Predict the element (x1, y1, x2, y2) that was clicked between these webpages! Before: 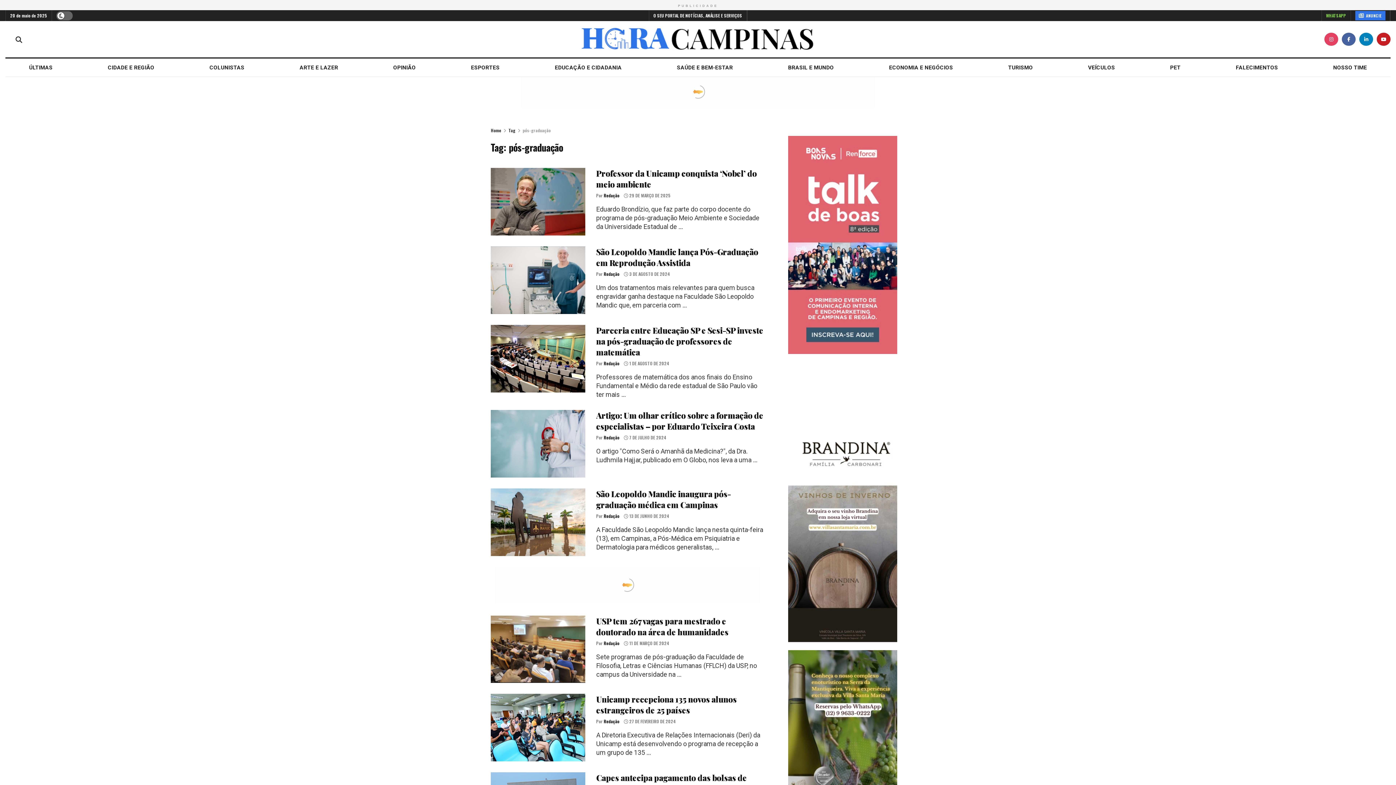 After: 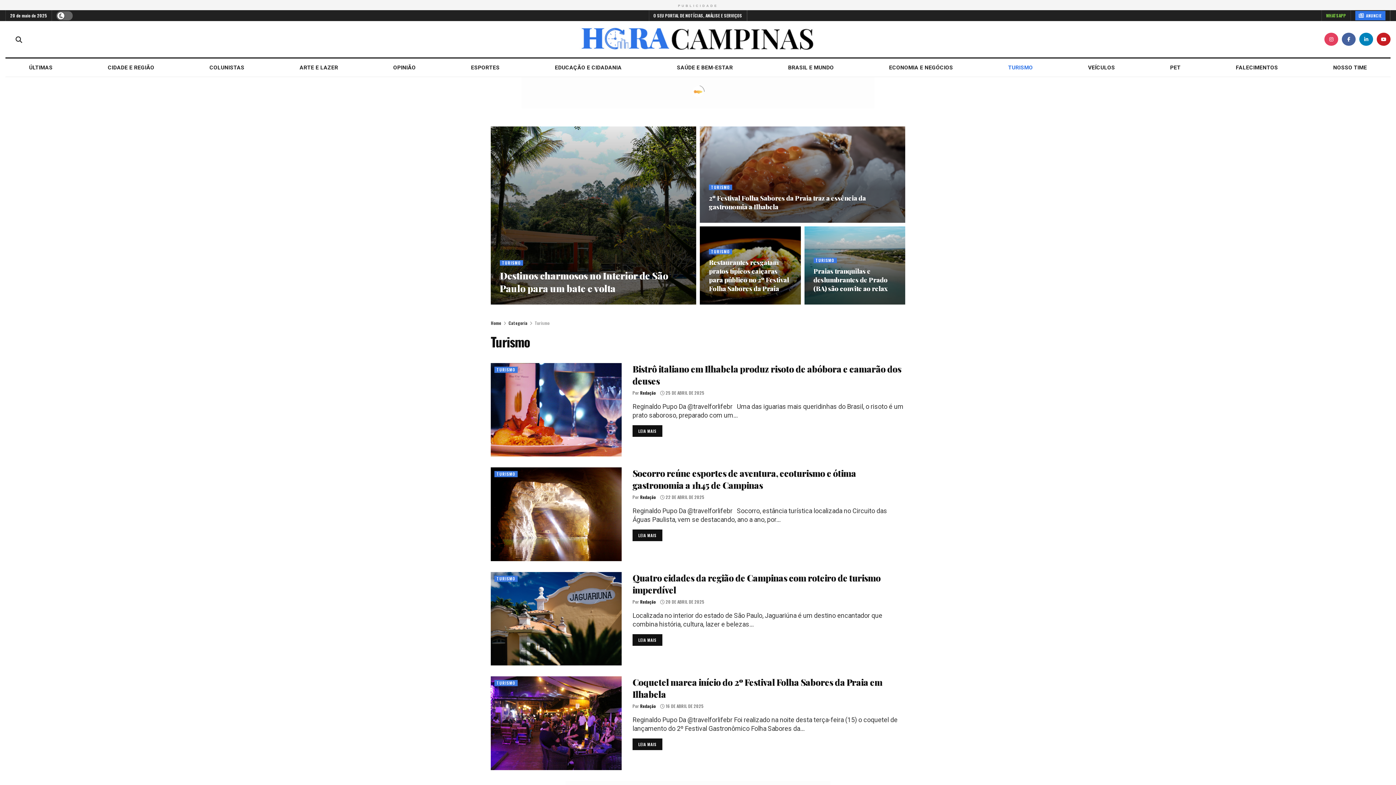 Action: bbox: (984, 63, 1056, 71) label: TURISMO